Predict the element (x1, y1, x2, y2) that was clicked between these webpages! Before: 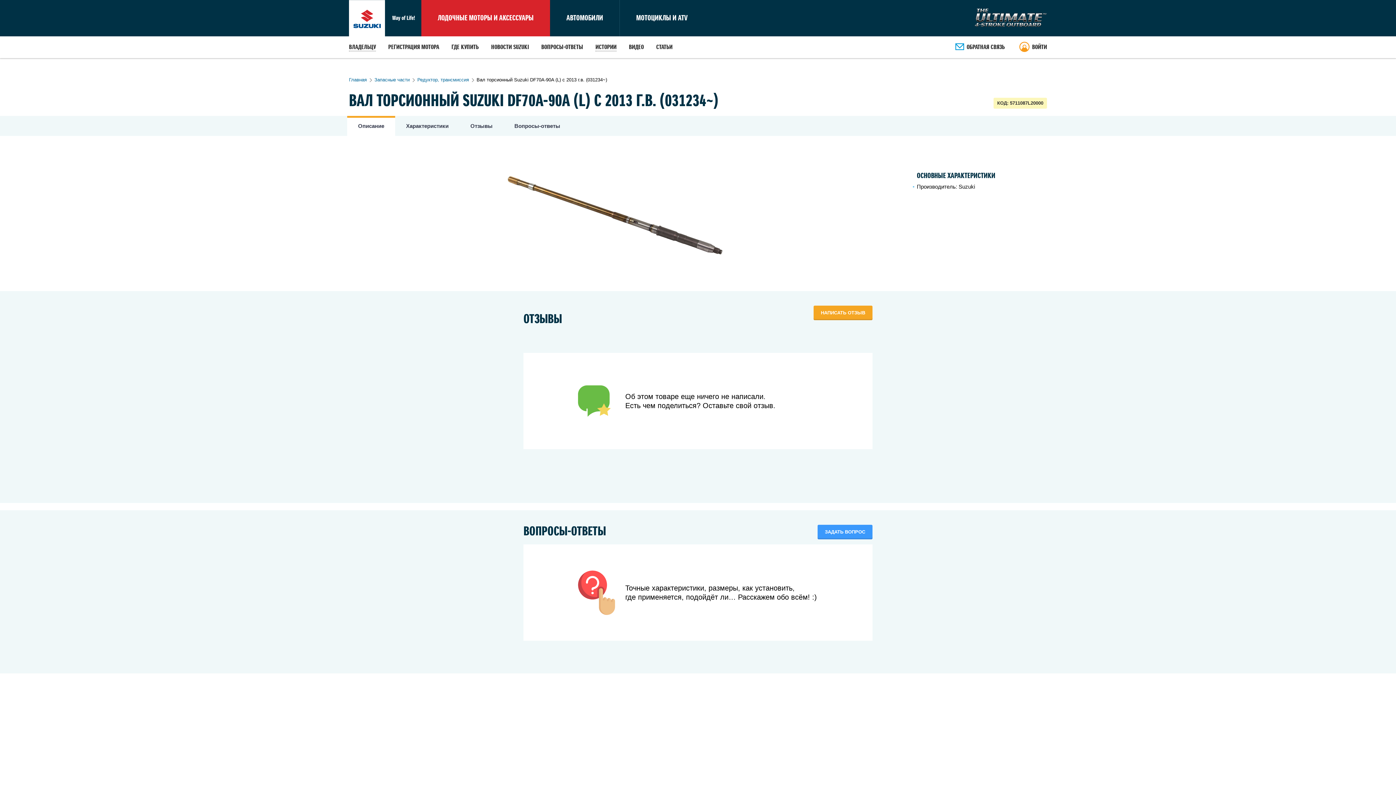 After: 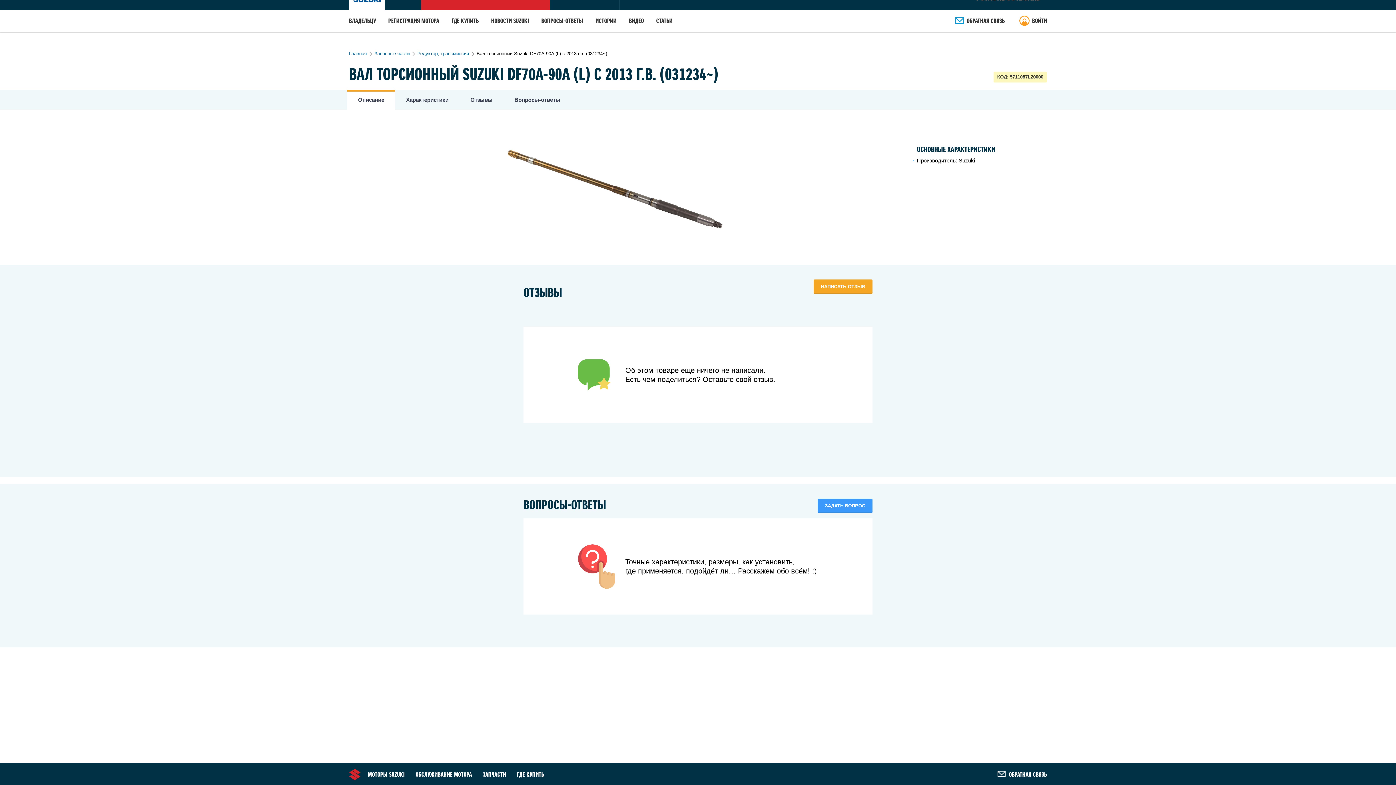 Action: label: Отзывы bbox: (459, 116, 503, 136)